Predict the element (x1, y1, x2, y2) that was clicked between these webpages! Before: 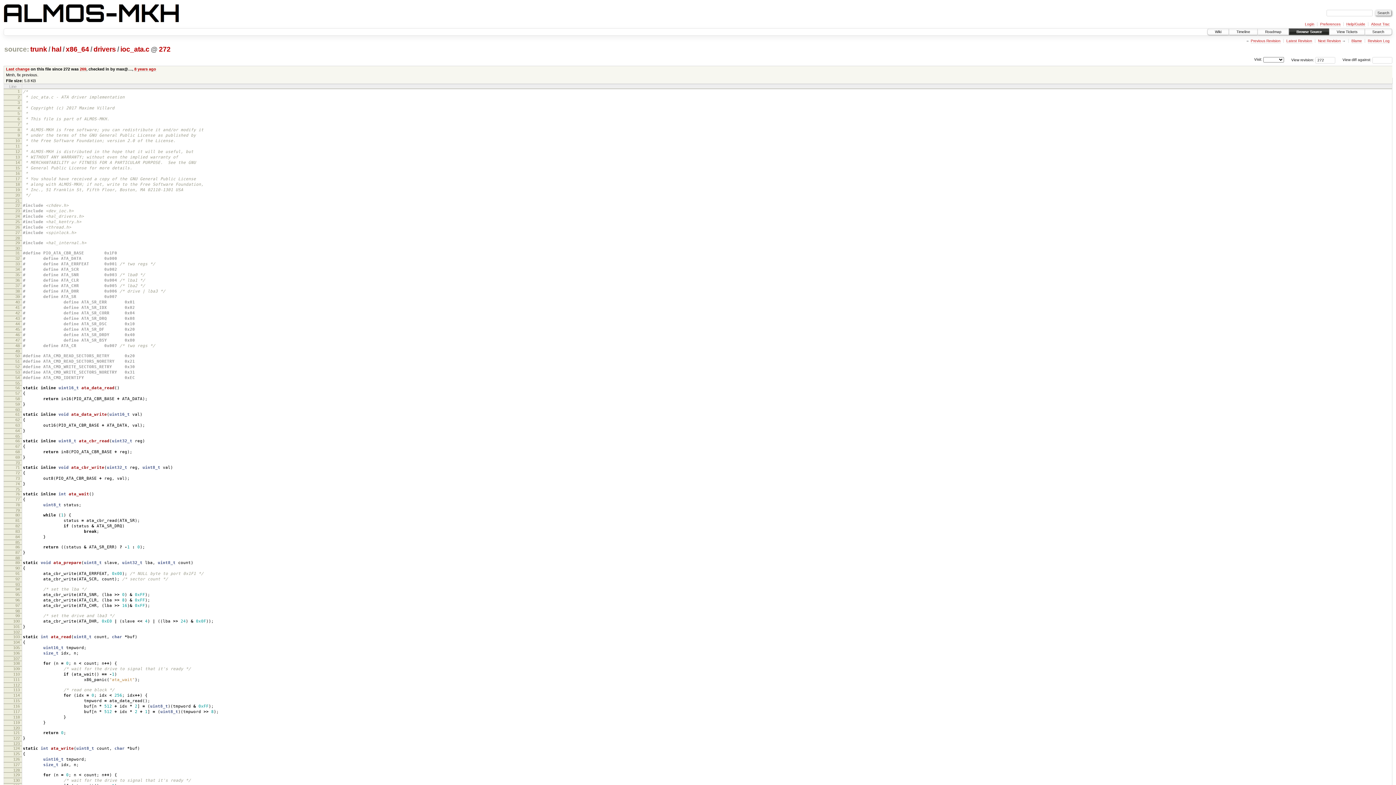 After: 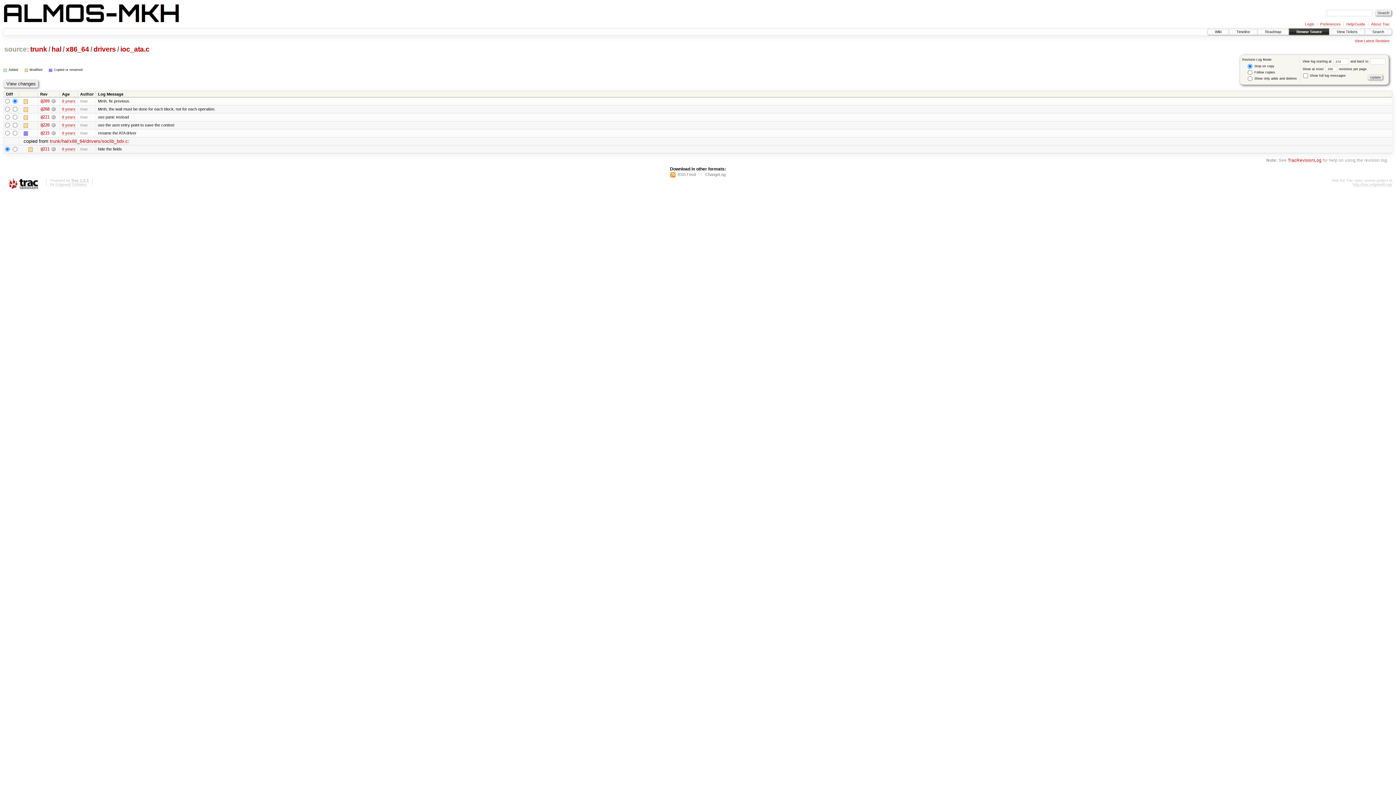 Action: bbox: (1368, 38, 1390, 43) label: Revision Log